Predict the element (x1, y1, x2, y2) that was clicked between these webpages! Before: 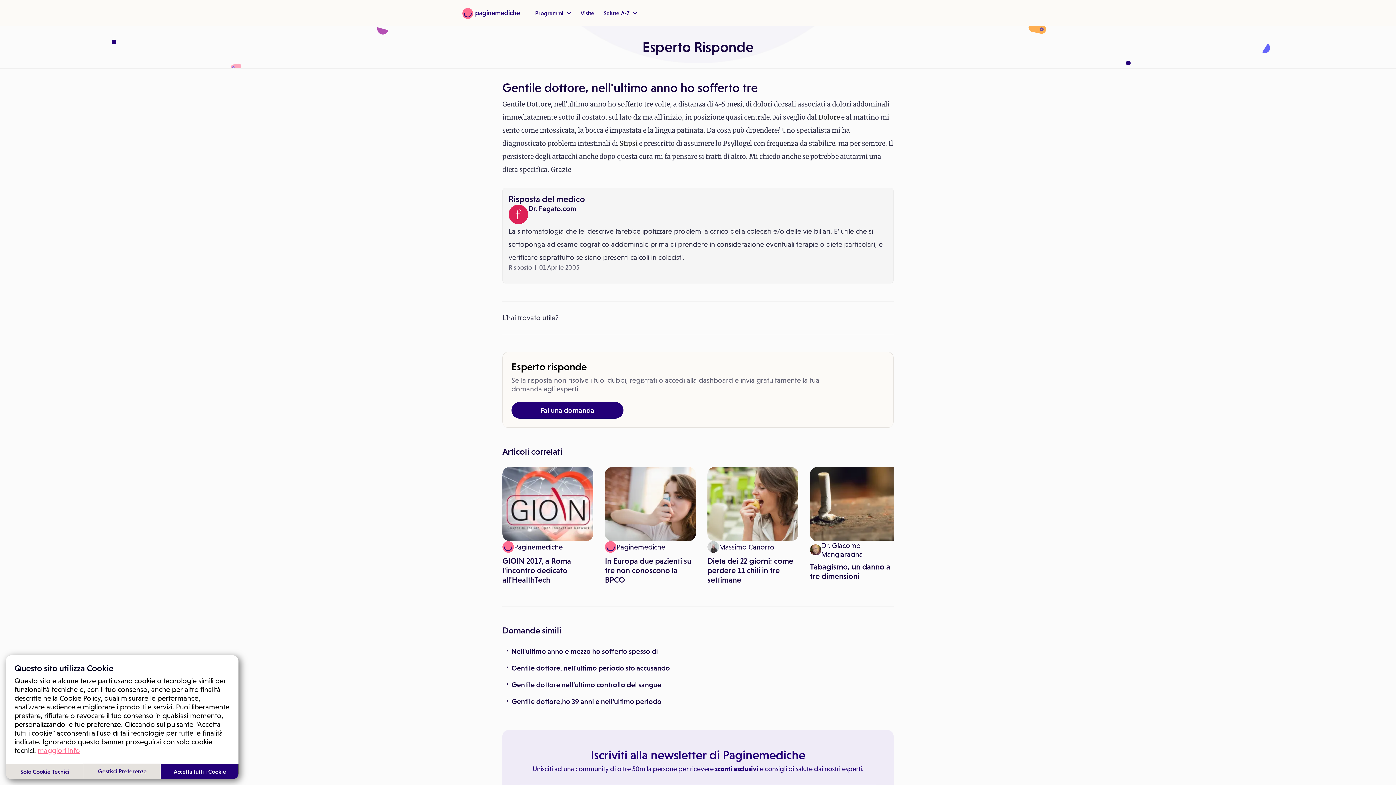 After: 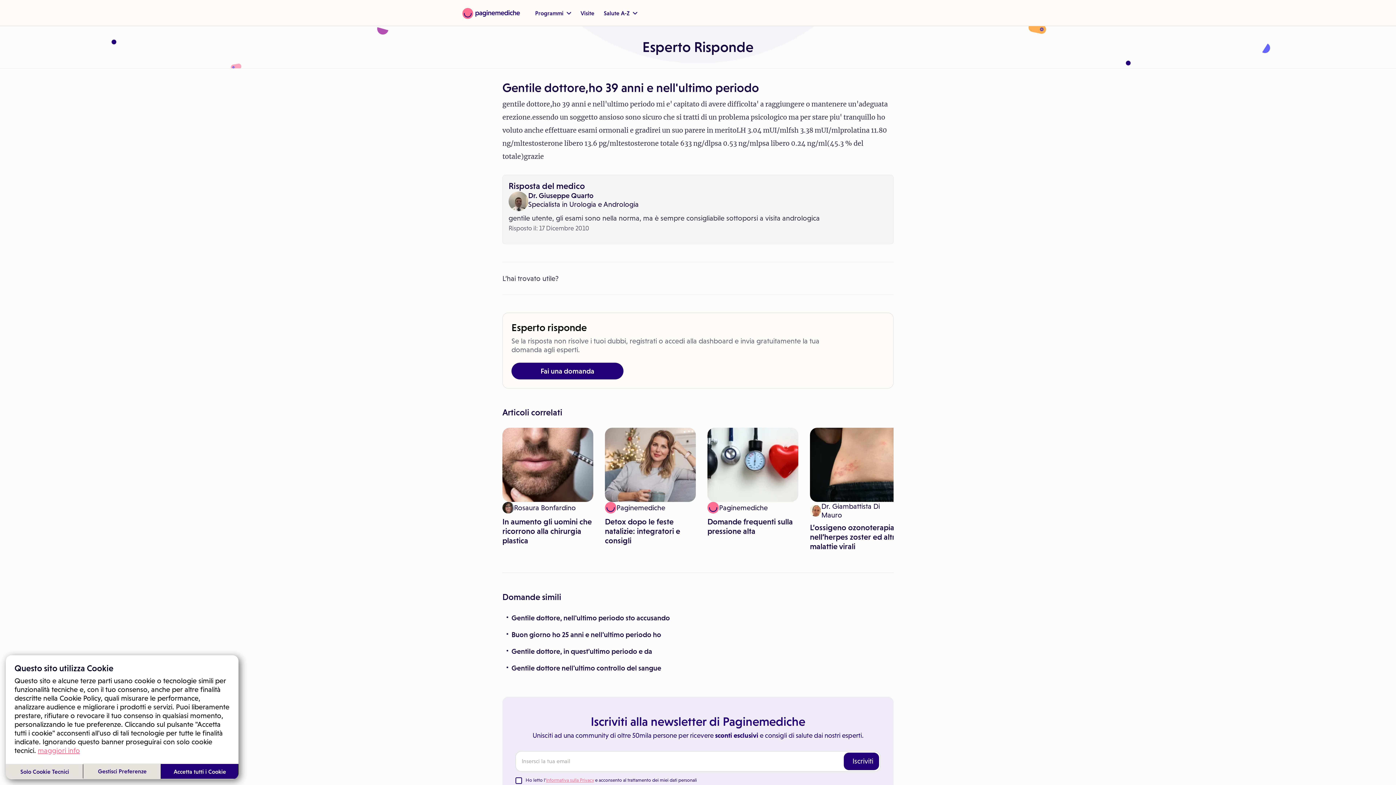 Action: bbox: (511, 697, 661, 705) label: Gentile dottore,ho 39 anni e nell'ultimo periodo